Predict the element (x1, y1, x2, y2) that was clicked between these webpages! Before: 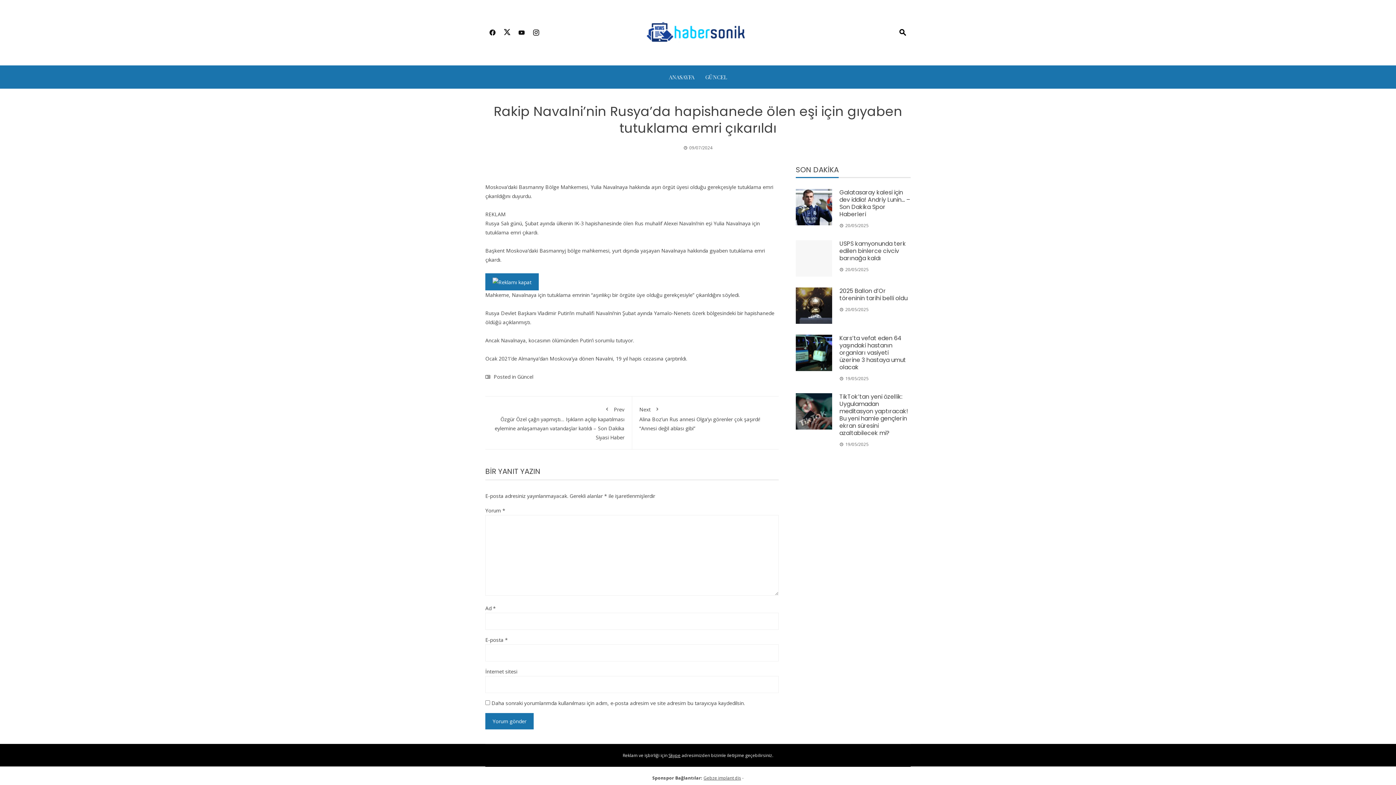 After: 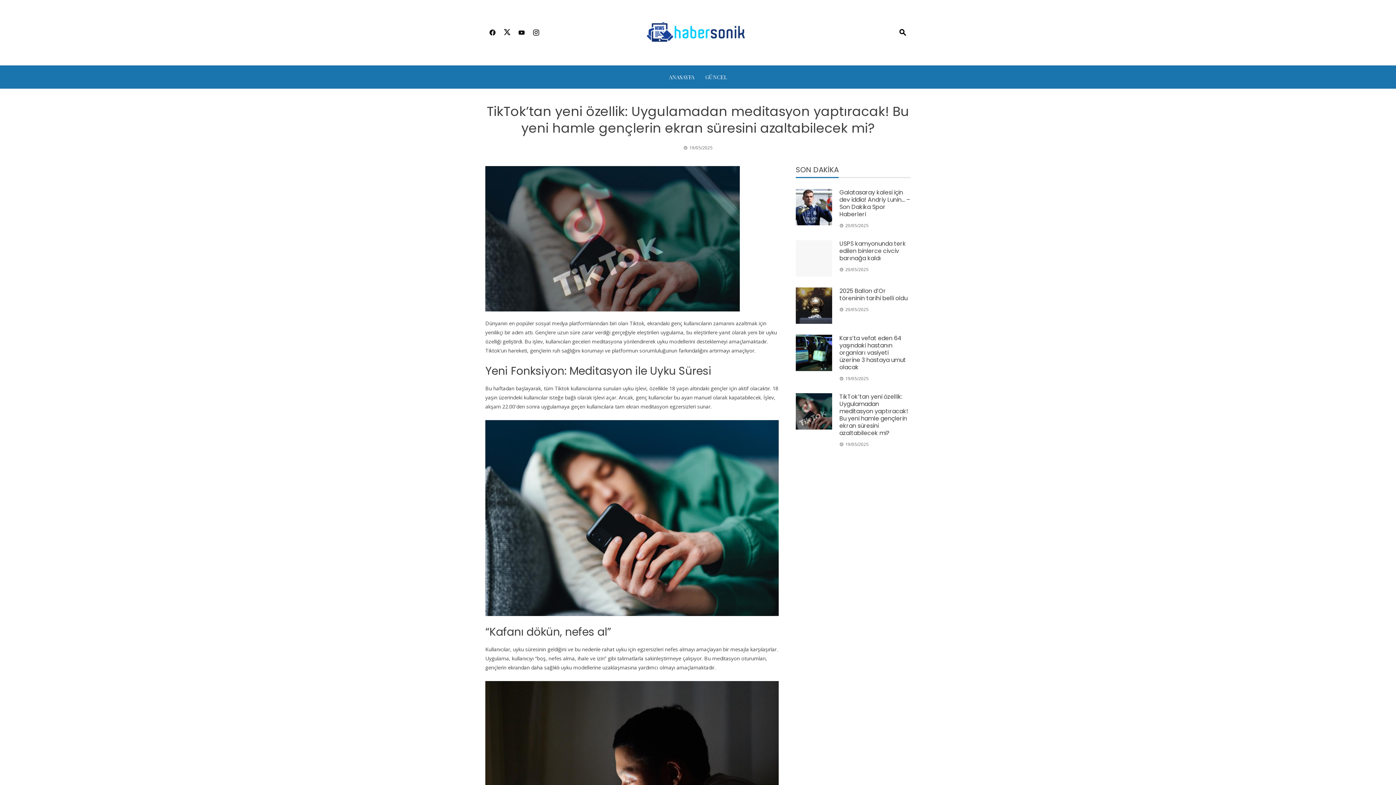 Action: bbox: (839, 392, 908, 437) label: TikTok’tan yeni özellik: Uygulamadan meditasyon yaptıracak! Bu yeni hamle gençlerin ekran süresini azaltabilecek mi?